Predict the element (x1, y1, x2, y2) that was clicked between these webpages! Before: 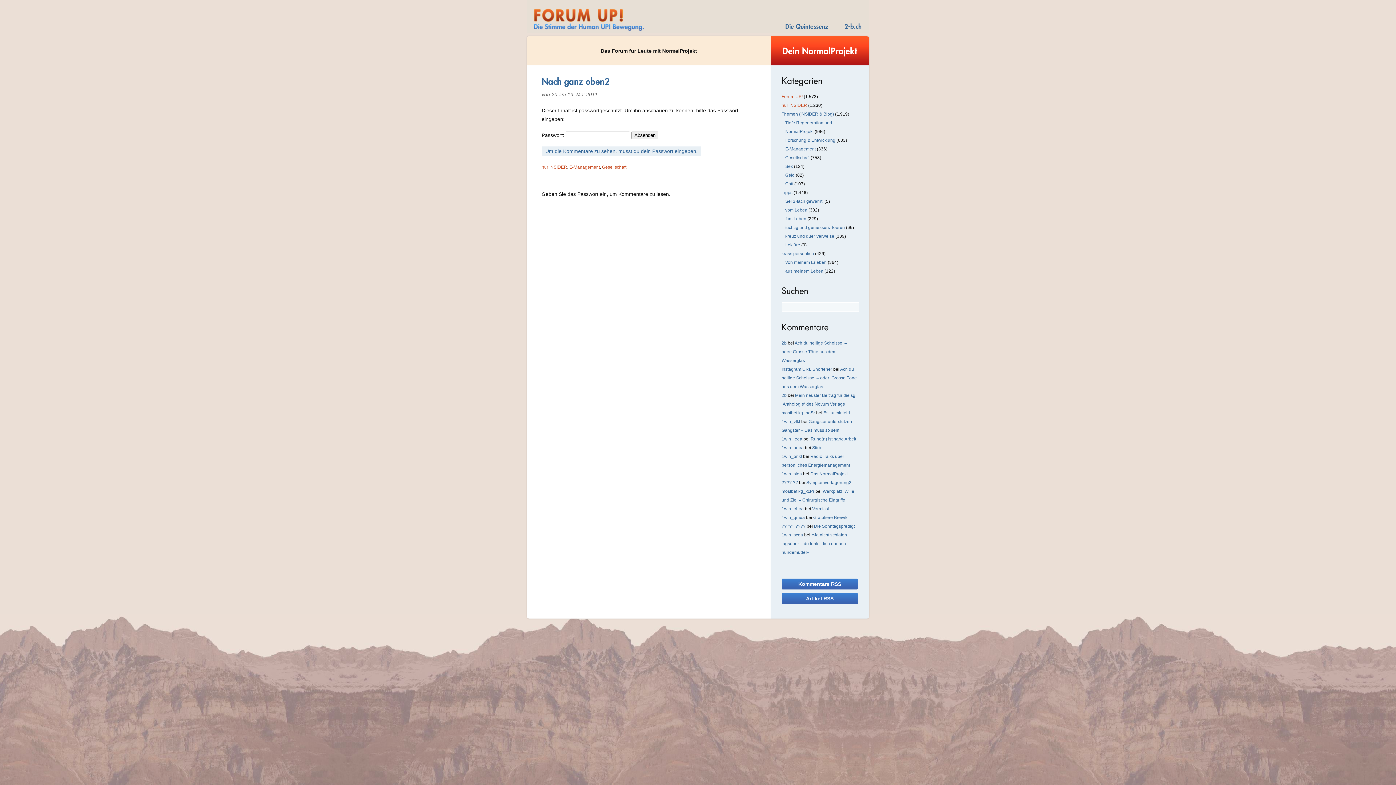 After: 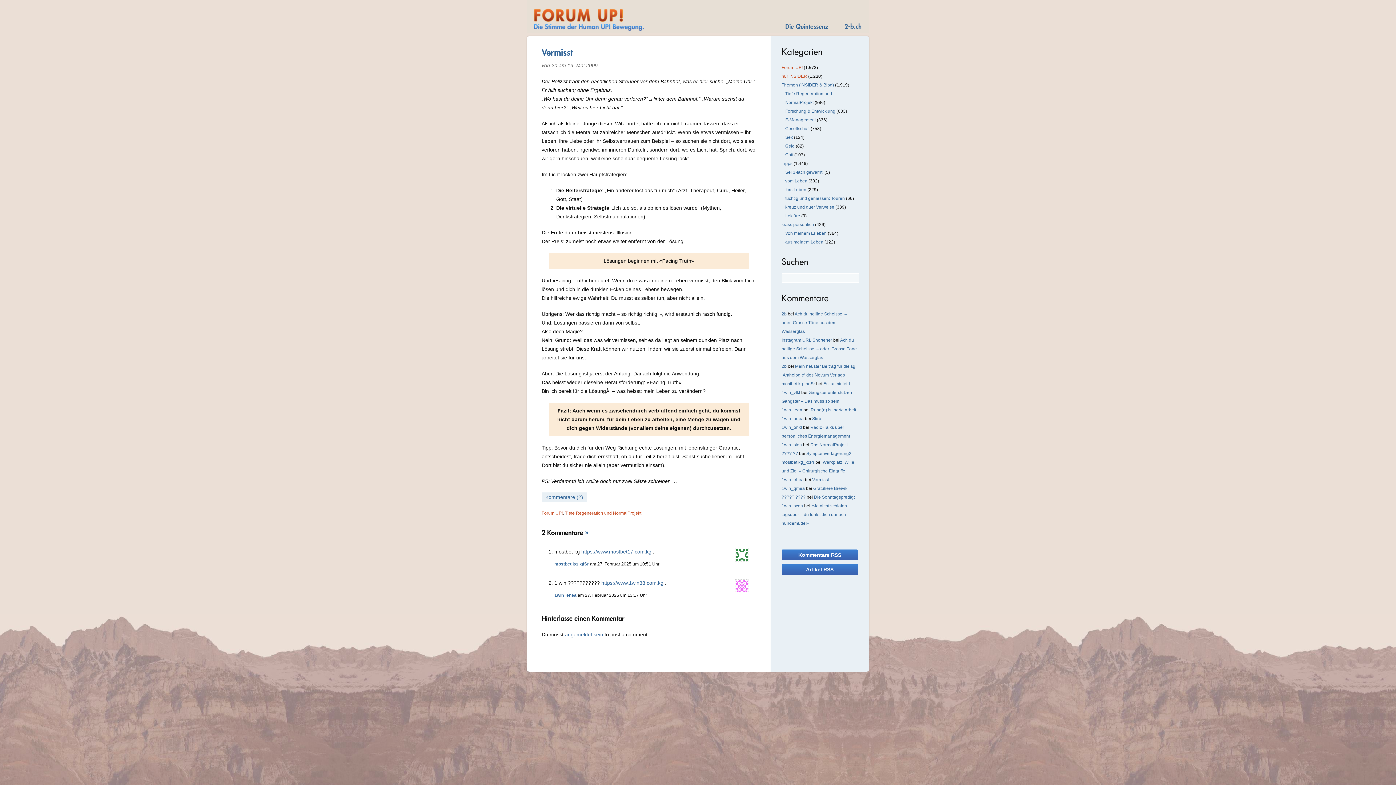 Action: label: Vermisst bbox: (812, 506, 829, 511)